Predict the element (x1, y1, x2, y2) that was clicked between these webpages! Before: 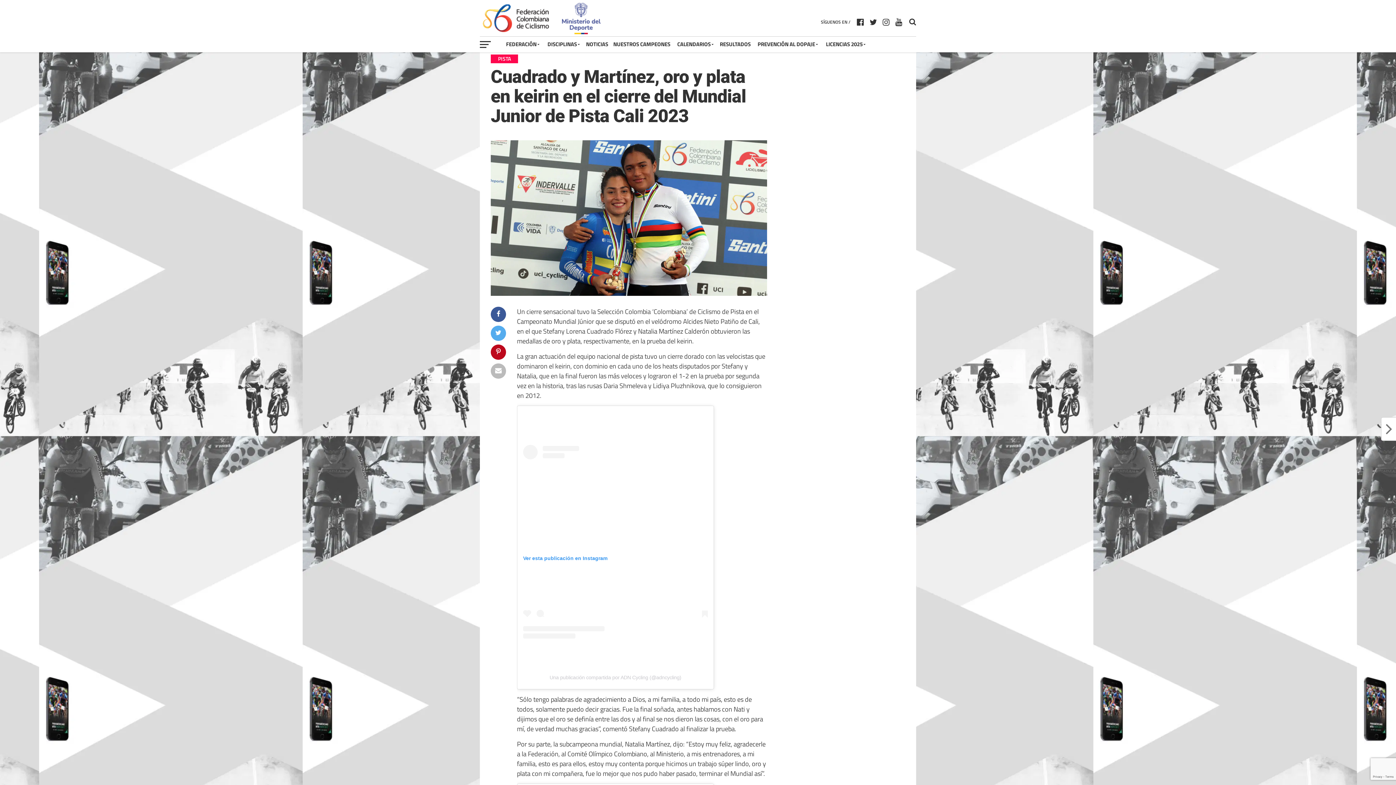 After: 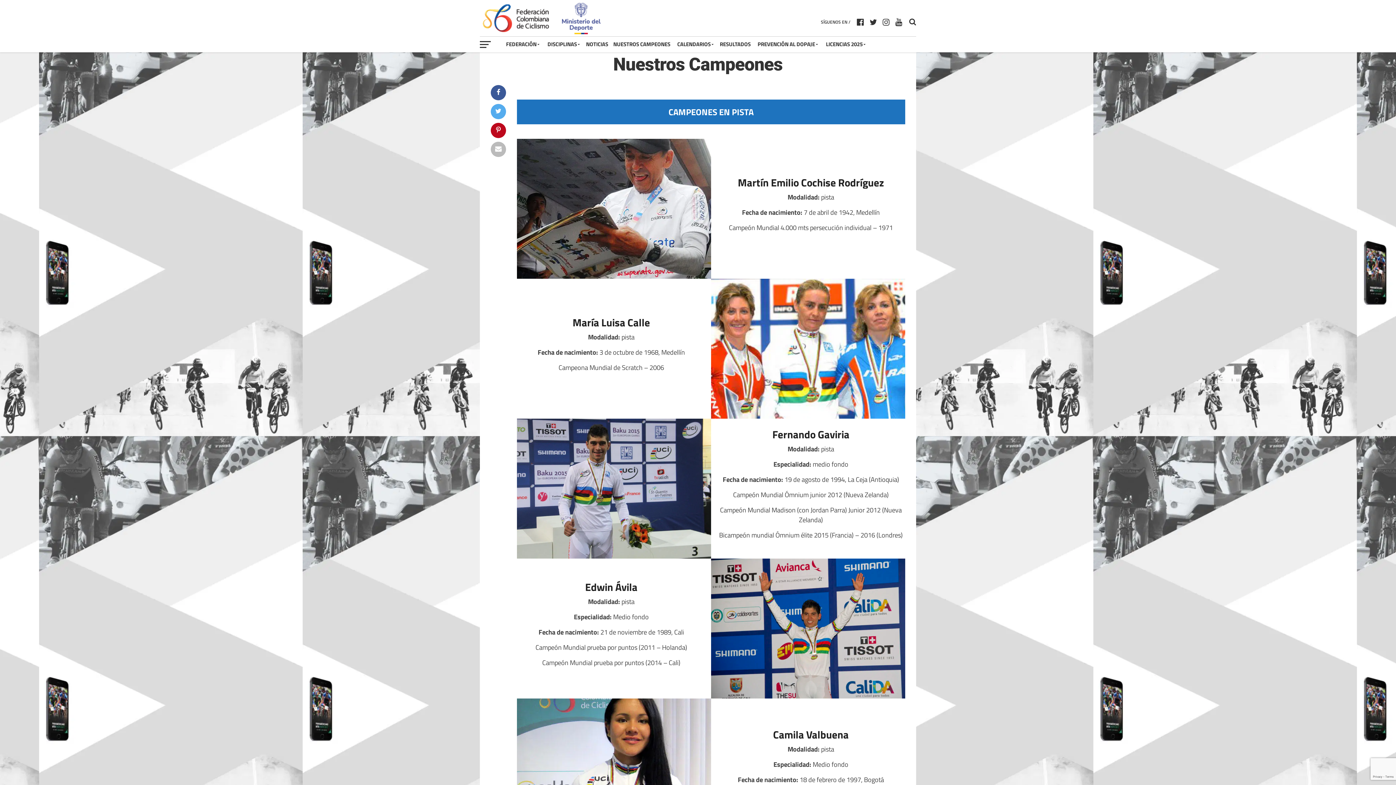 Action: label: NUESTROS CAMPEONES bbox: (610, 36, 673, 52)